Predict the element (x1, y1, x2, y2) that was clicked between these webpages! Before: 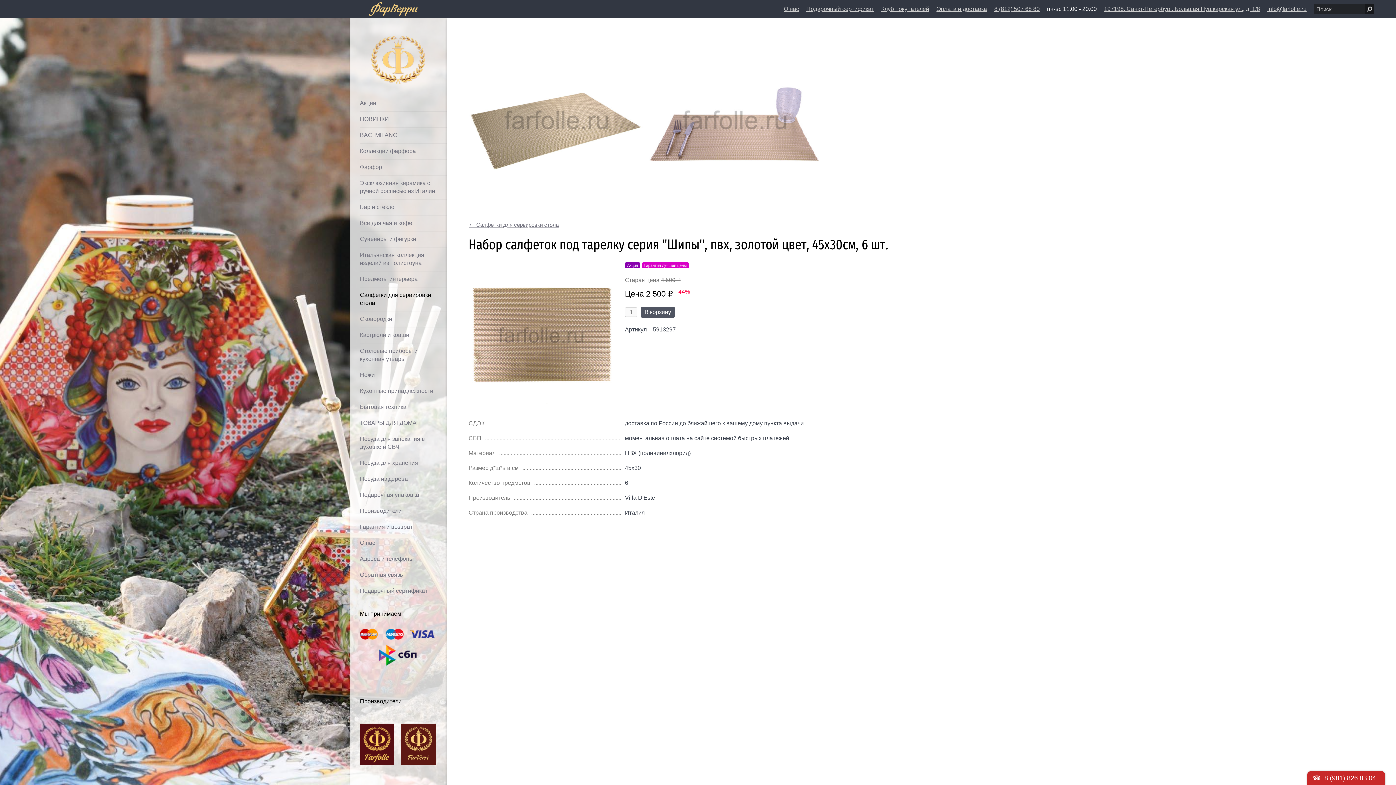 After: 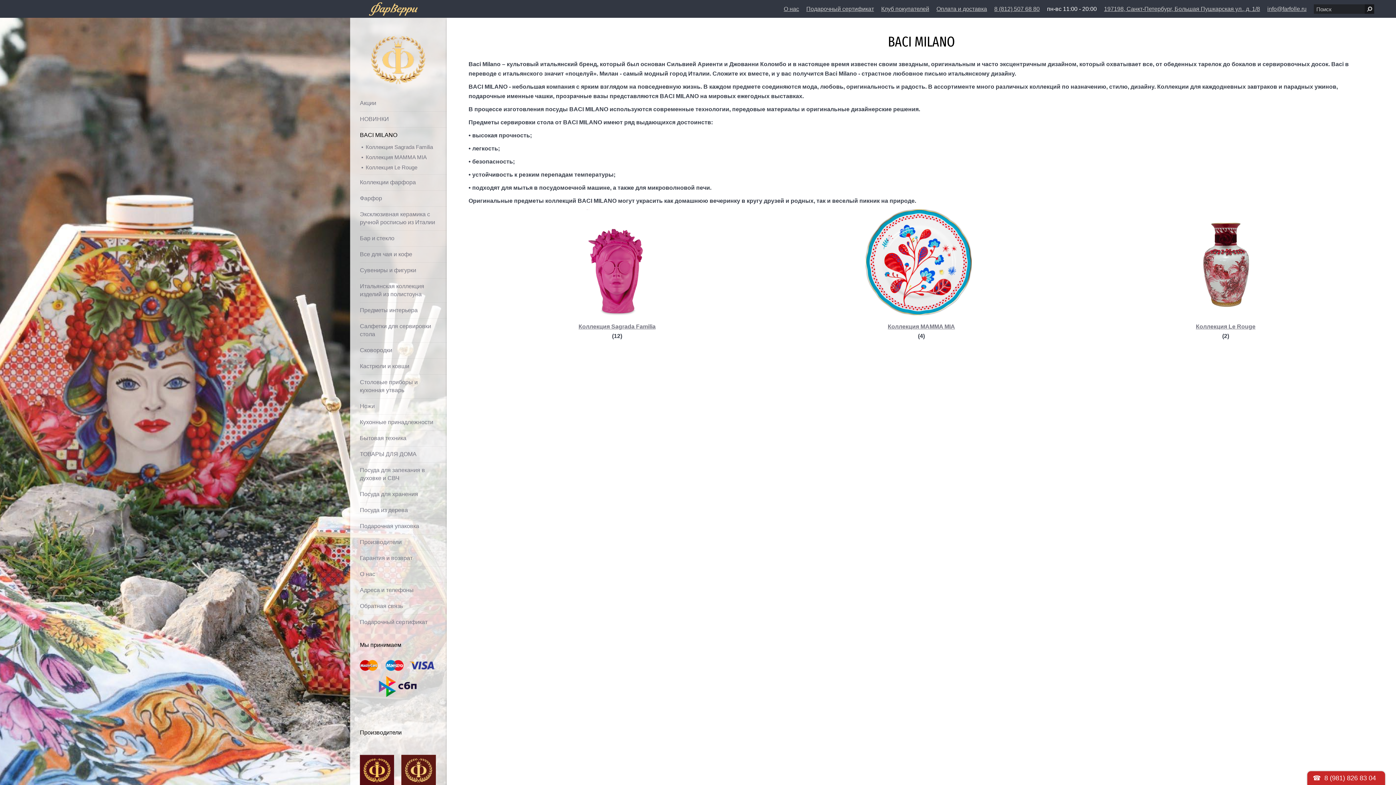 Action: label: BACI MILANO bbox: (360, 127, 436, 143)